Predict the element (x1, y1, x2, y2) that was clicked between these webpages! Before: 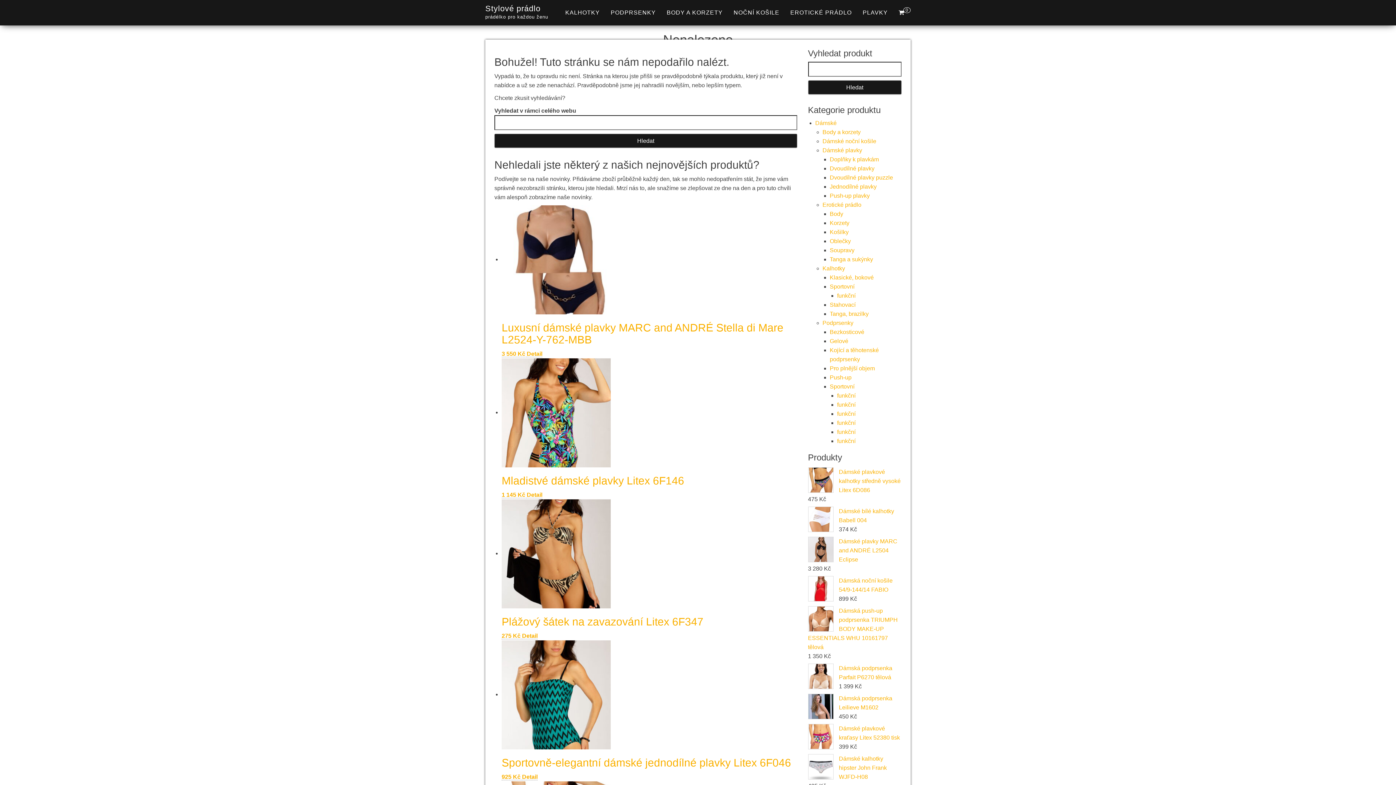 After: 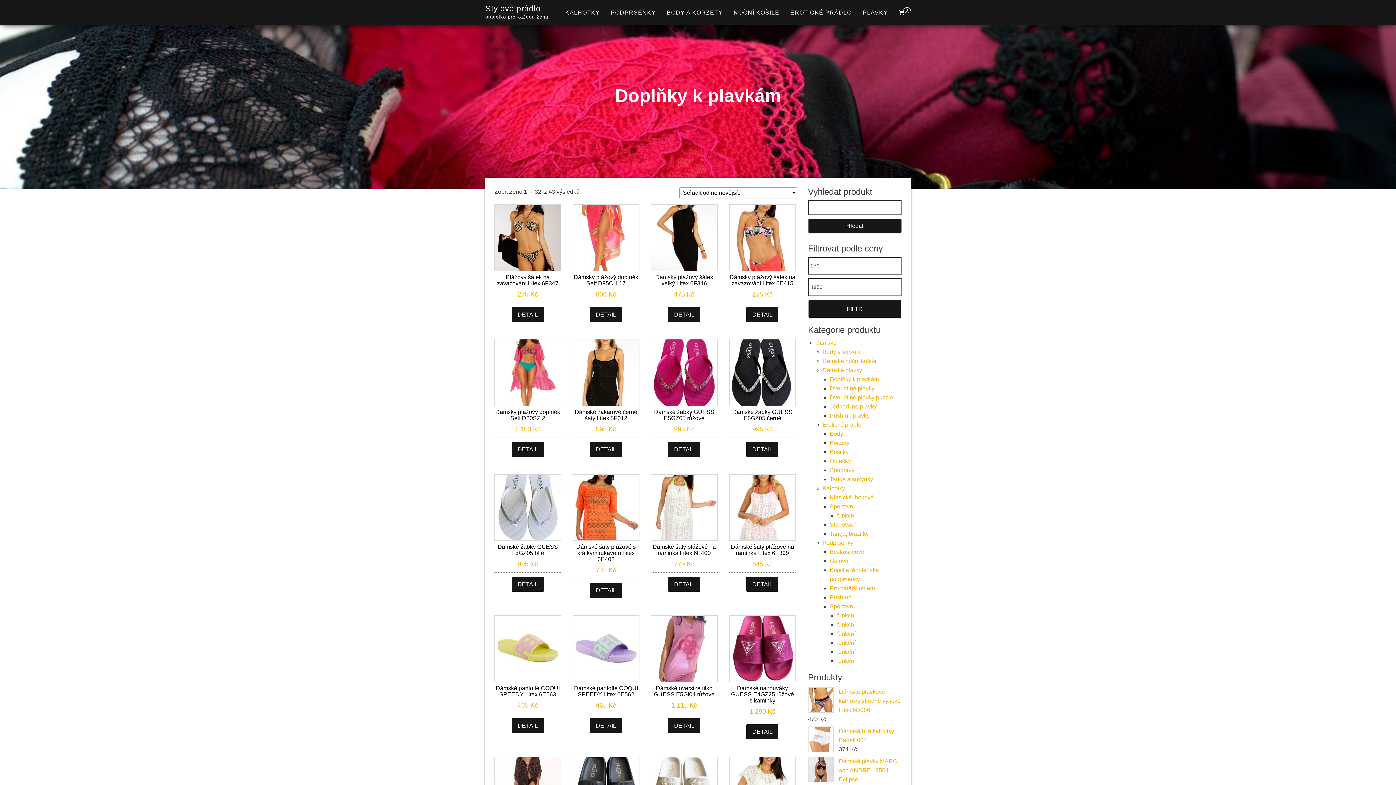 Action: bbox: (830, 156, 879, 162) label: Doplňky k plavkám